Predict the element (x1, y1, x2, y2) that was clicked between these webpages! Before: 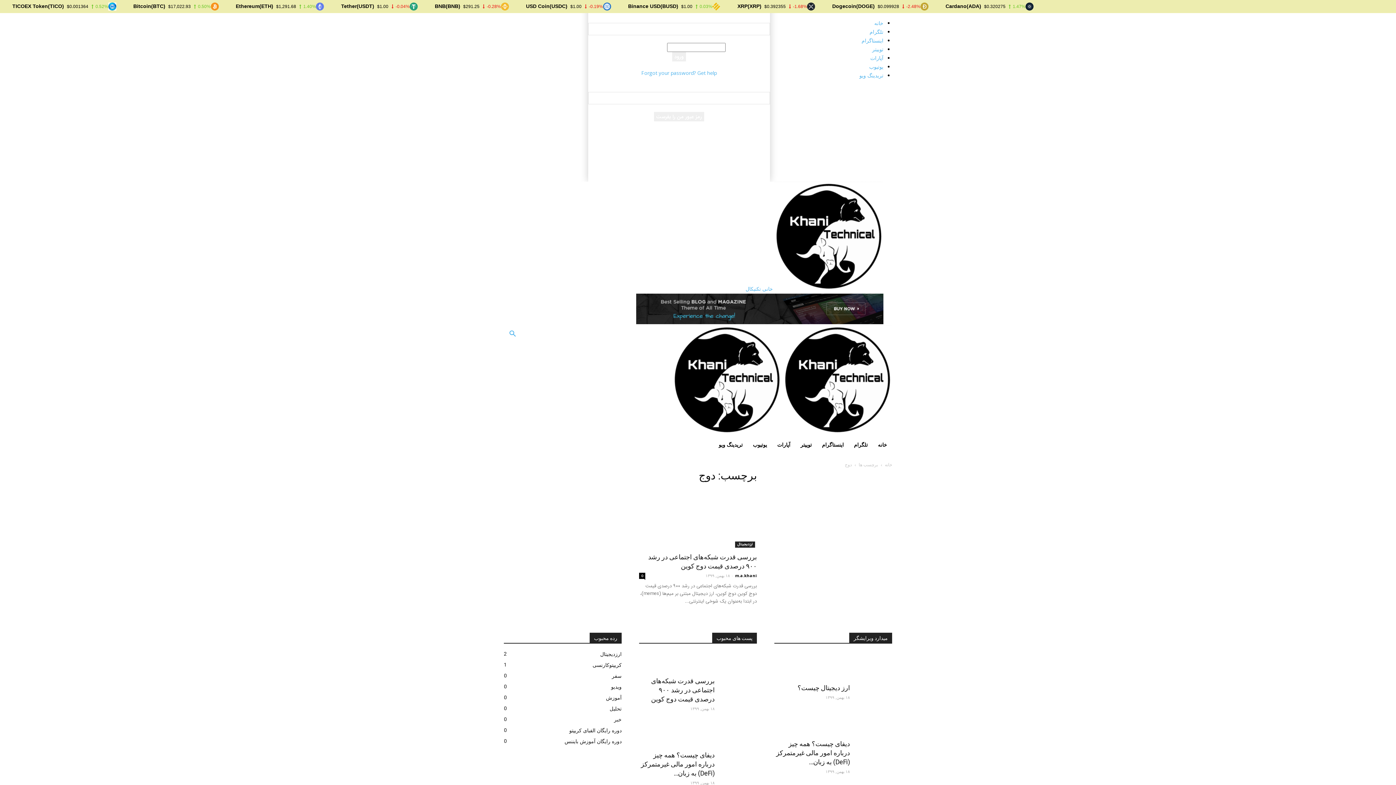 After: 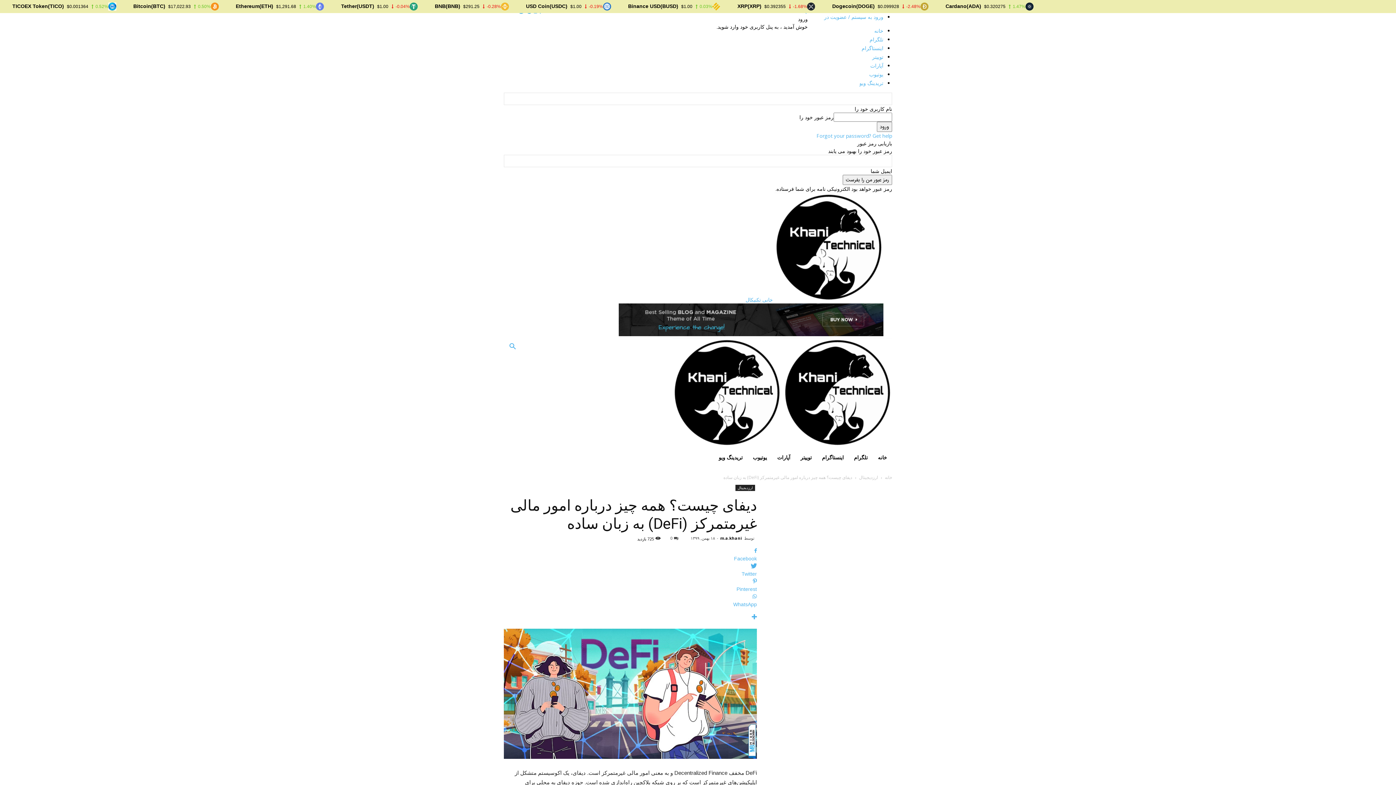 Action: bbox: (641, 751, 714, 777) label: دیفای چیست؟ همه چیز درباره امور مالی غیرمتمرکز (DeFi) به زبان...